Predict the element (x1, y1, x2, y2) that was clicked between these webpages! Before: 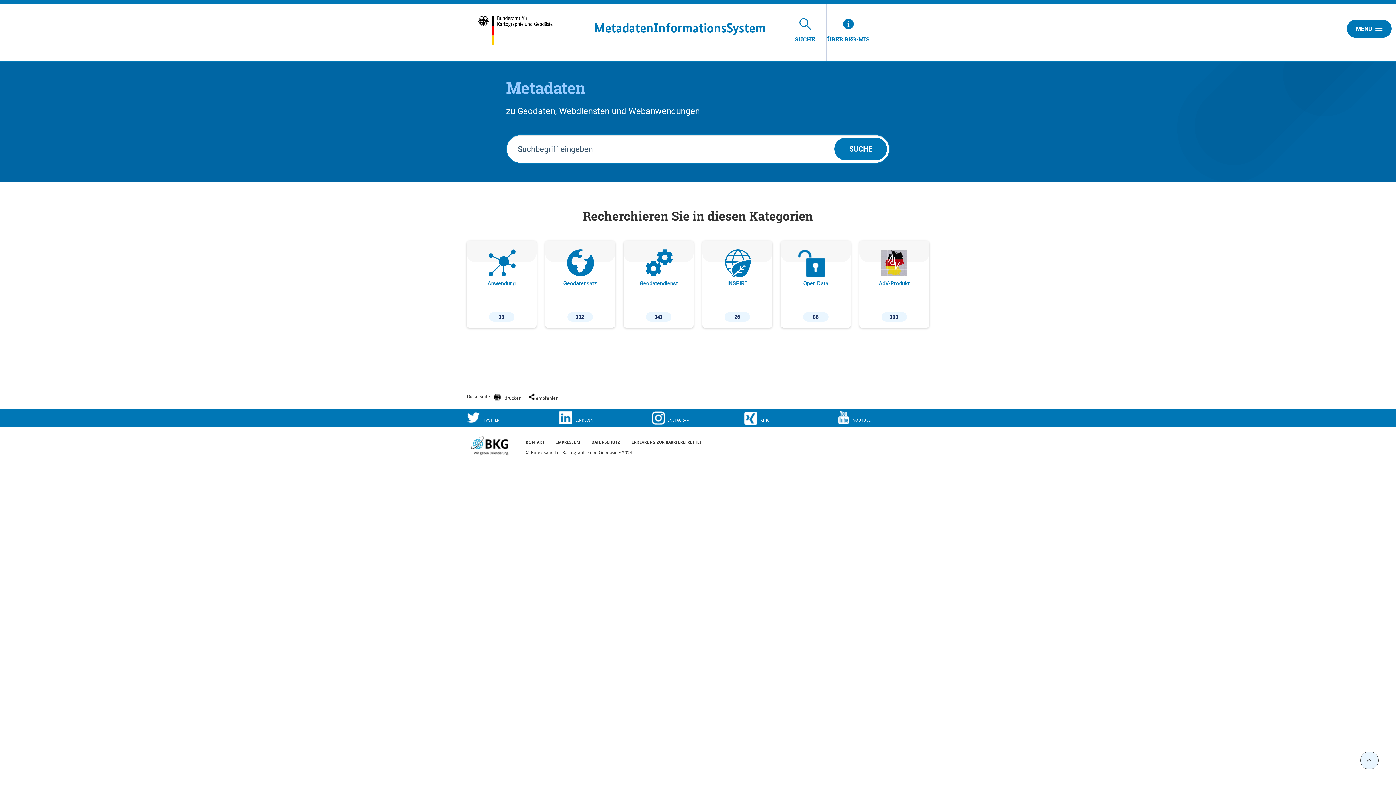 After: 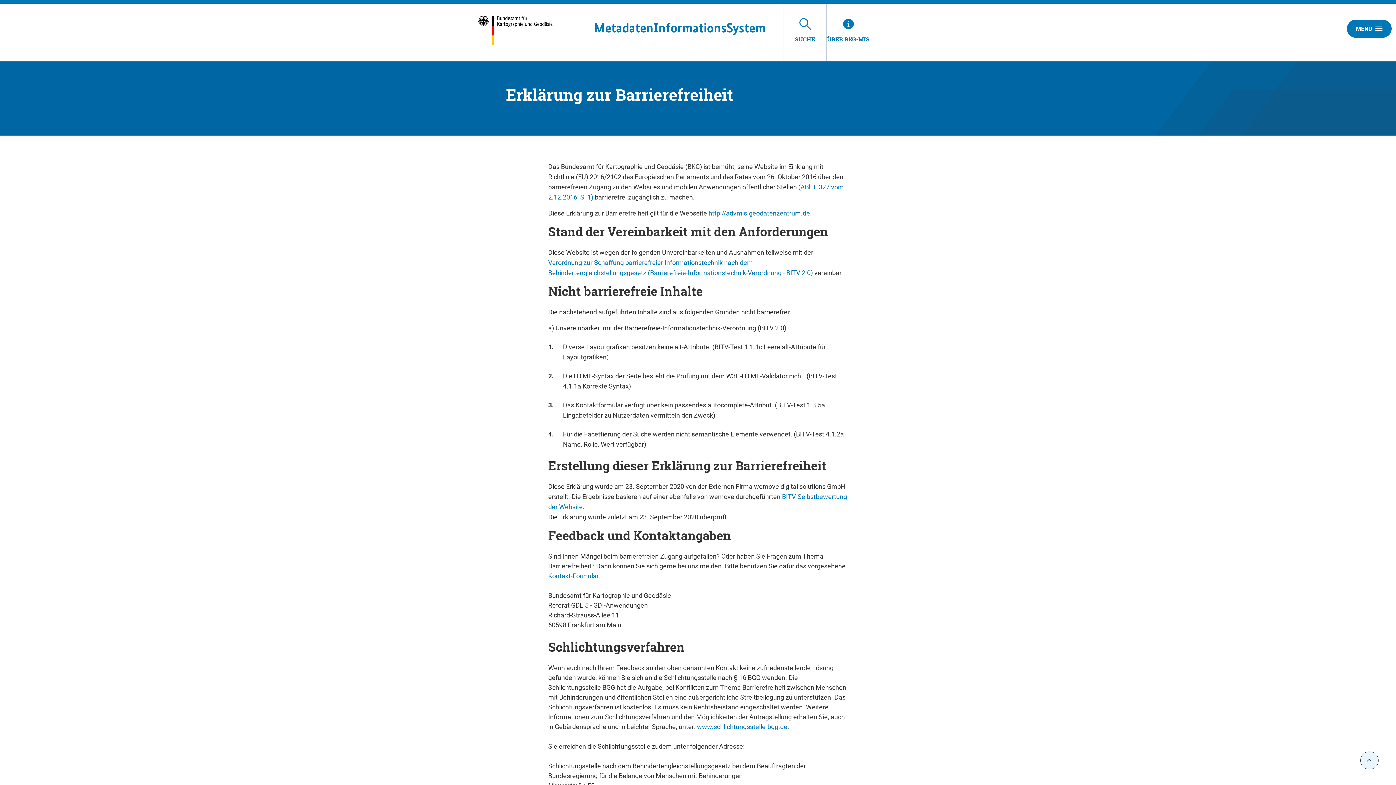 Action: bbox: (631, 433, 709, 447) label: ERKLÄRUNG ZUR BARRIEREFREIHEIT